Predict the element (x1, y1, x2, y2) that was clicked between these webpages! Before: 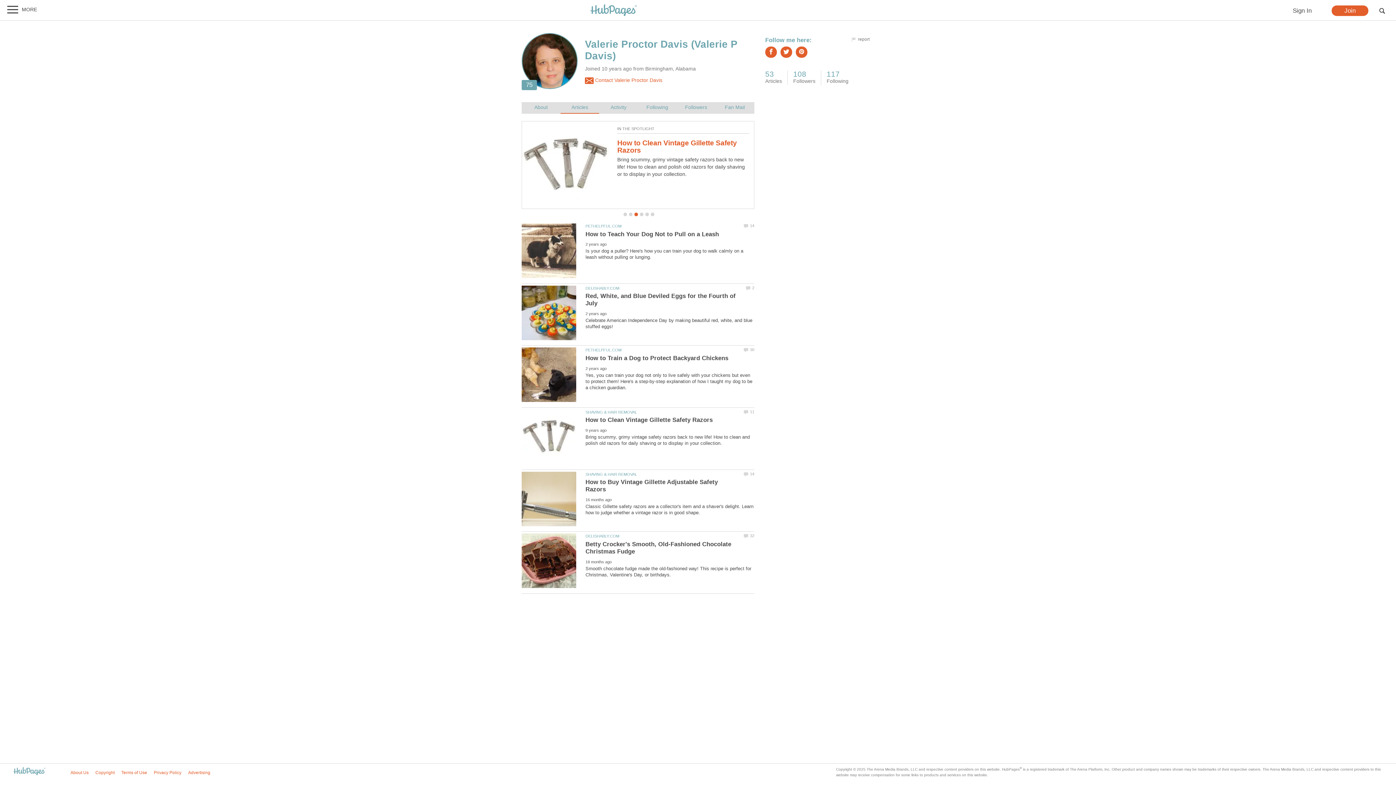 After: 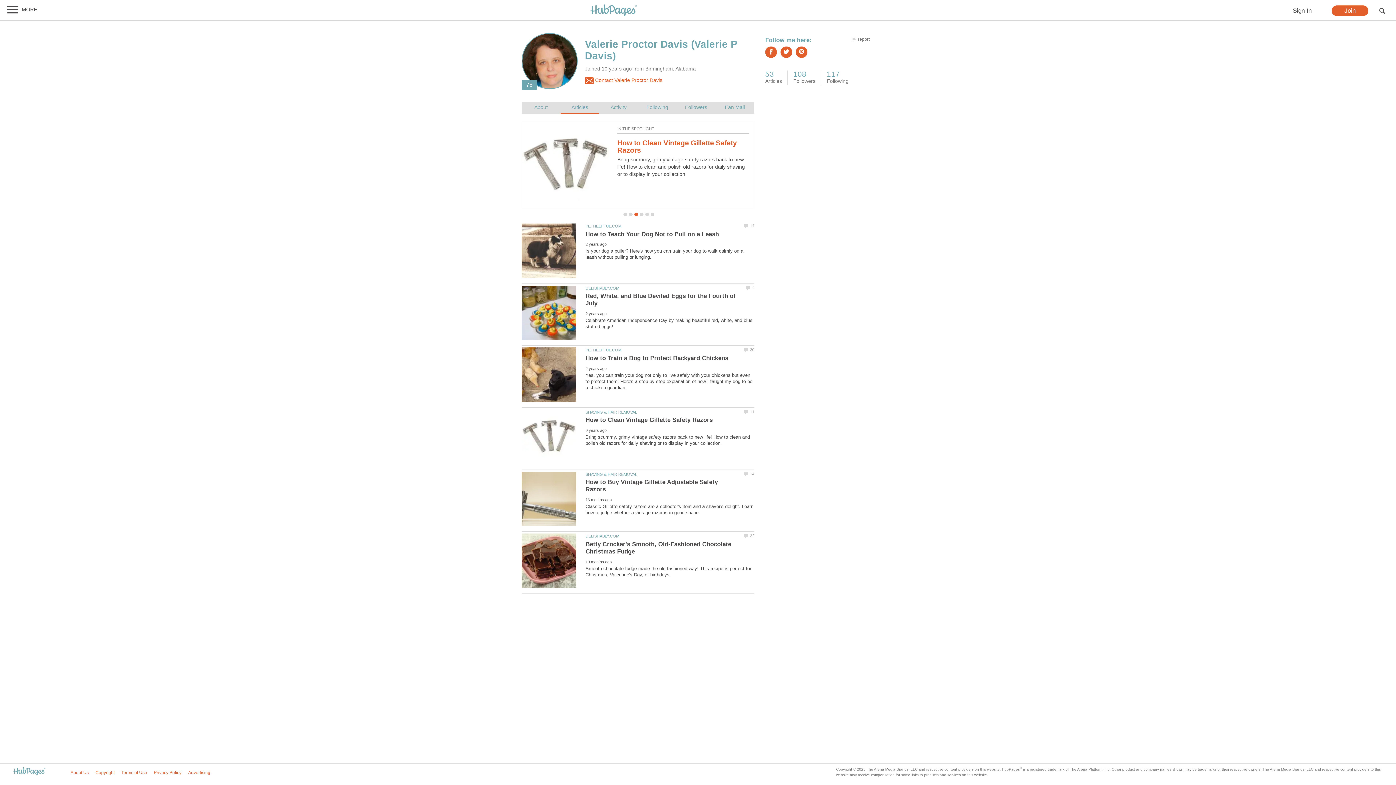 Action: bbox: (634, 212, 638, 216)